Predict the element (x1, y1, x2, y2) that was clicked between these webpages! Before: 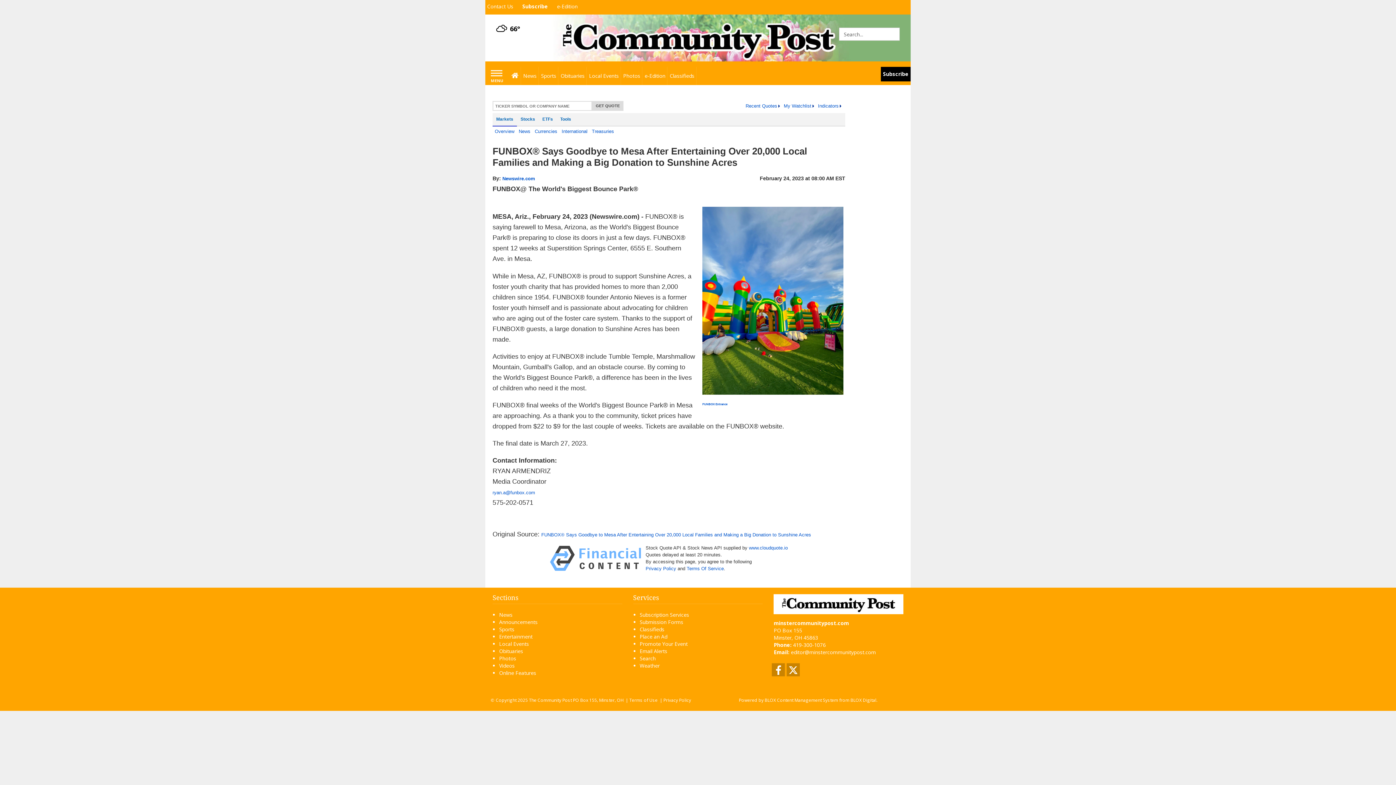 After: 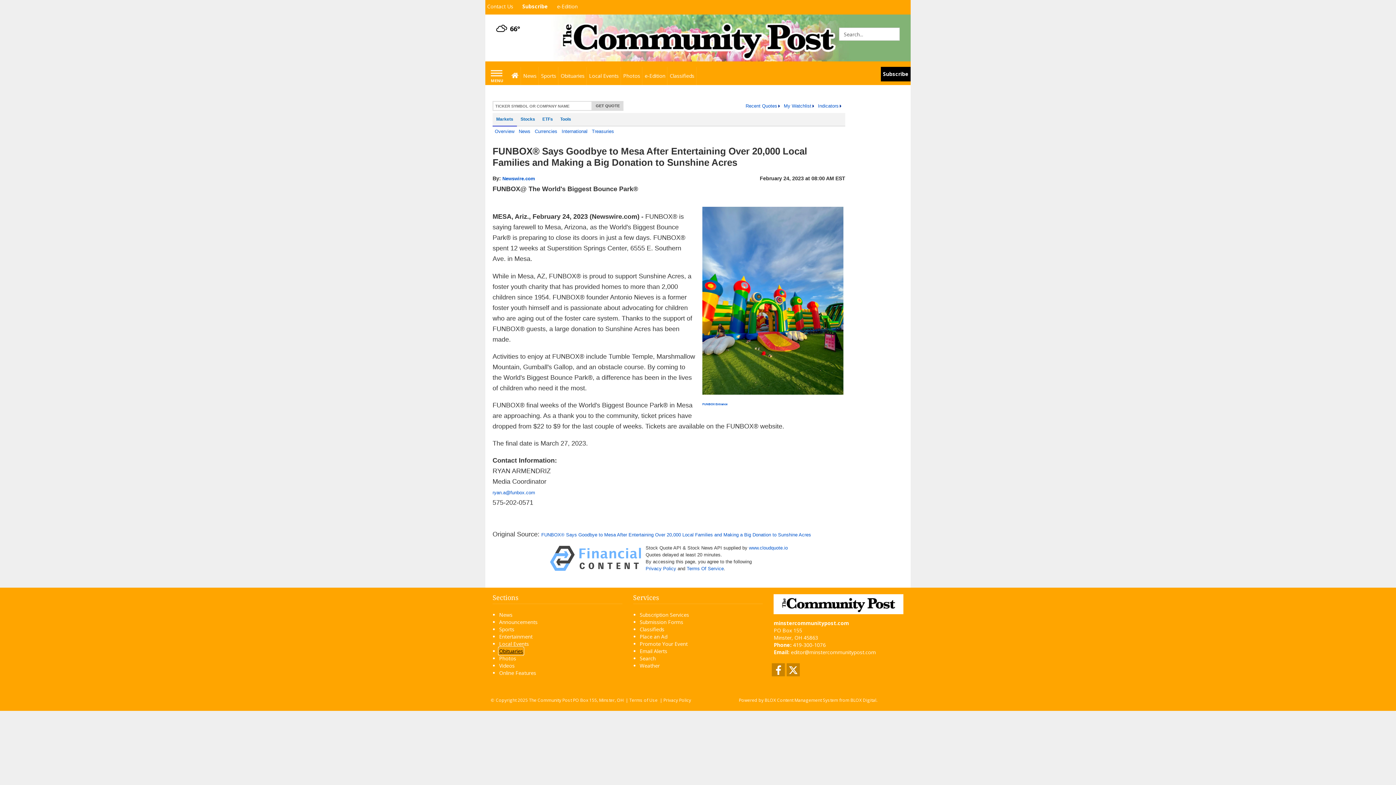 Action: bbox: (499, 648, 523, 654) label: Obituaries